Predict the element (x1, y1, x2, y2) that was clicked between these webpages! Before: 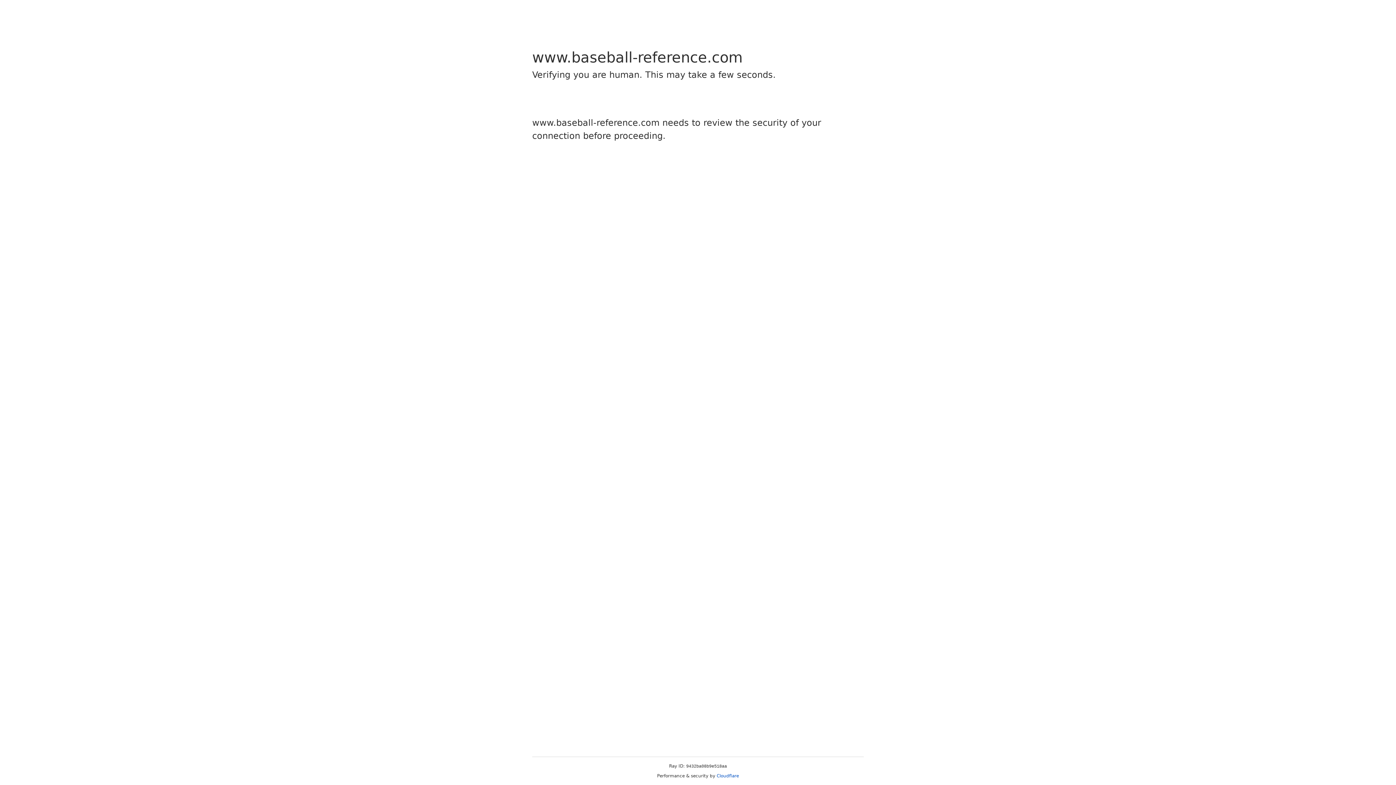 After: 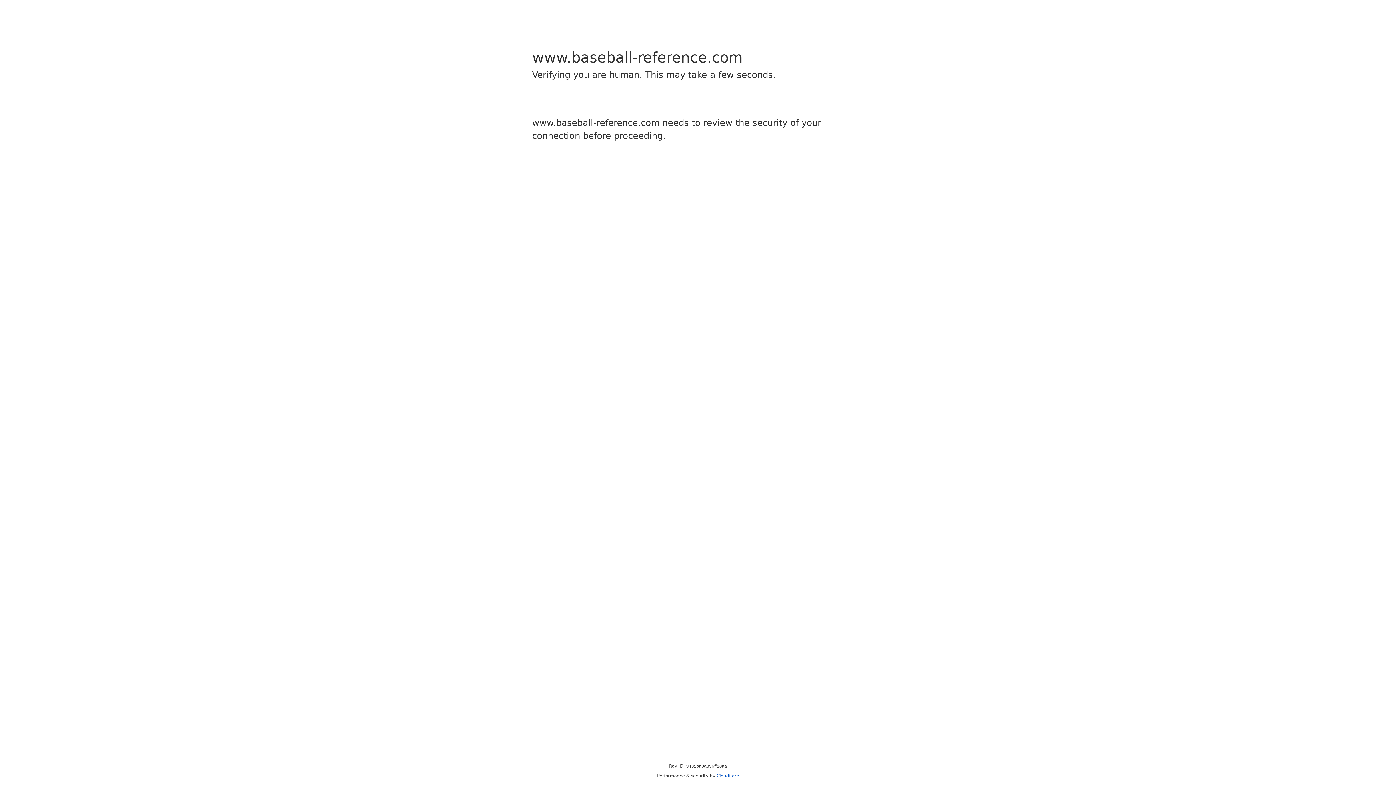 Action: label: Cloudflare bbox: (716, 773, 739, 778)